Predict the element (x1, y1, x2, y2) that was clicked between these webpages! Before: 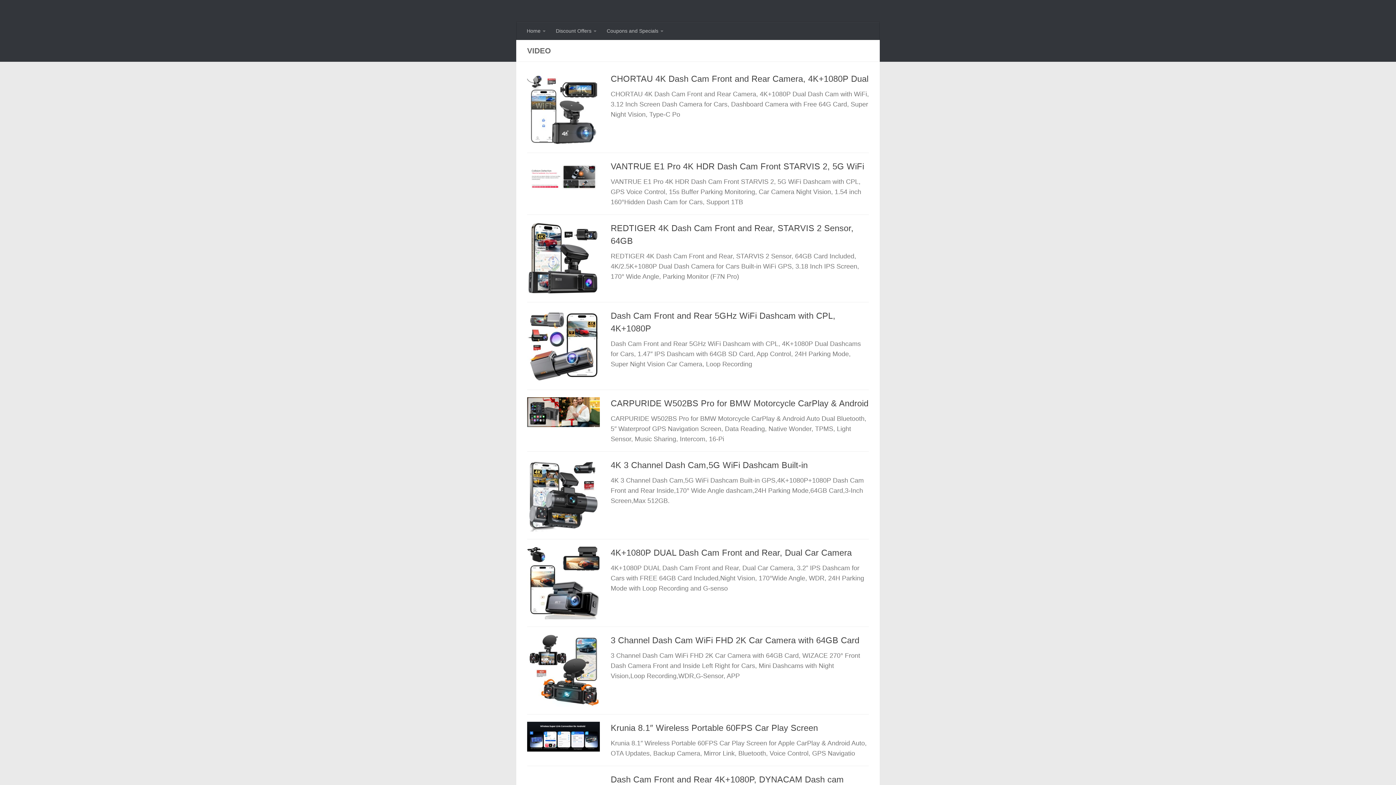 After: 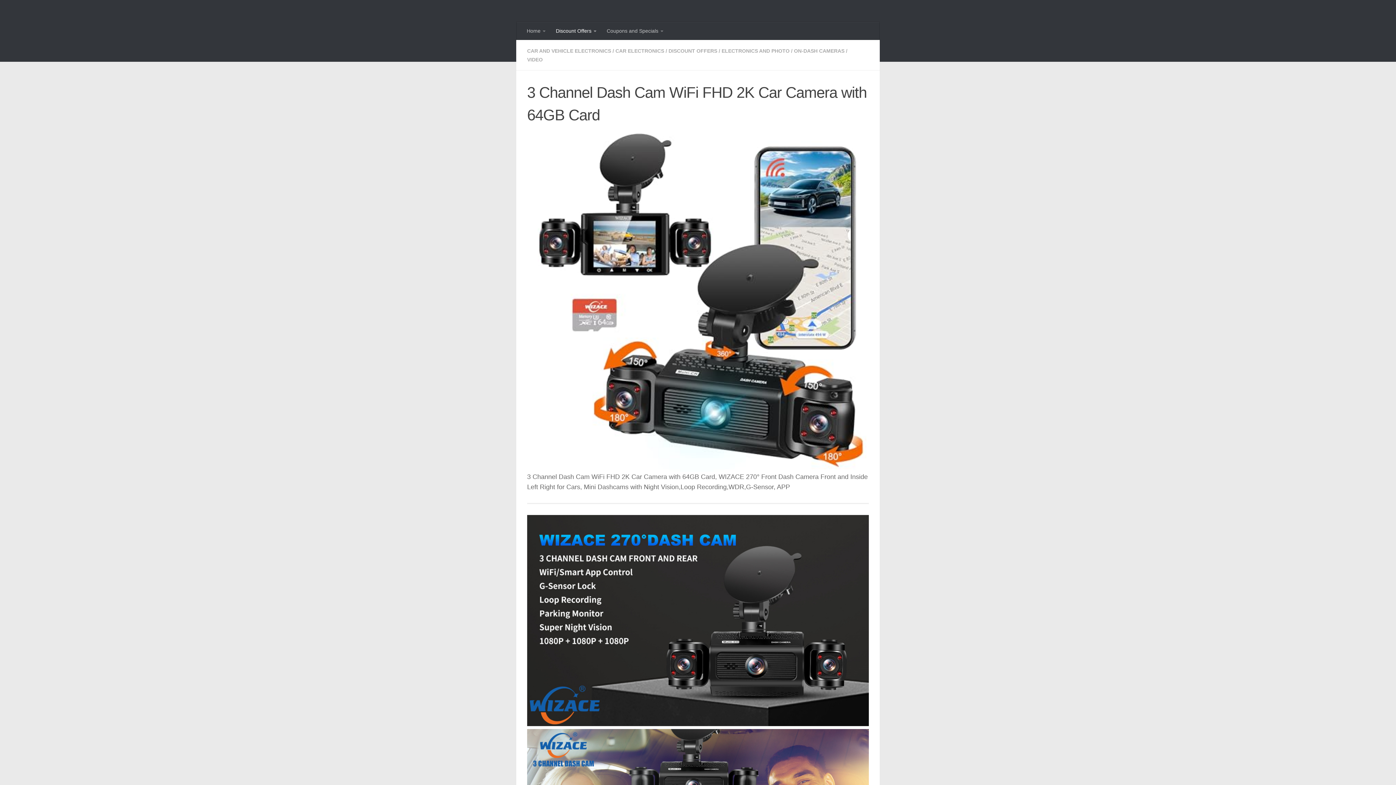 Action: bbox: (527, 634, 600, 707)